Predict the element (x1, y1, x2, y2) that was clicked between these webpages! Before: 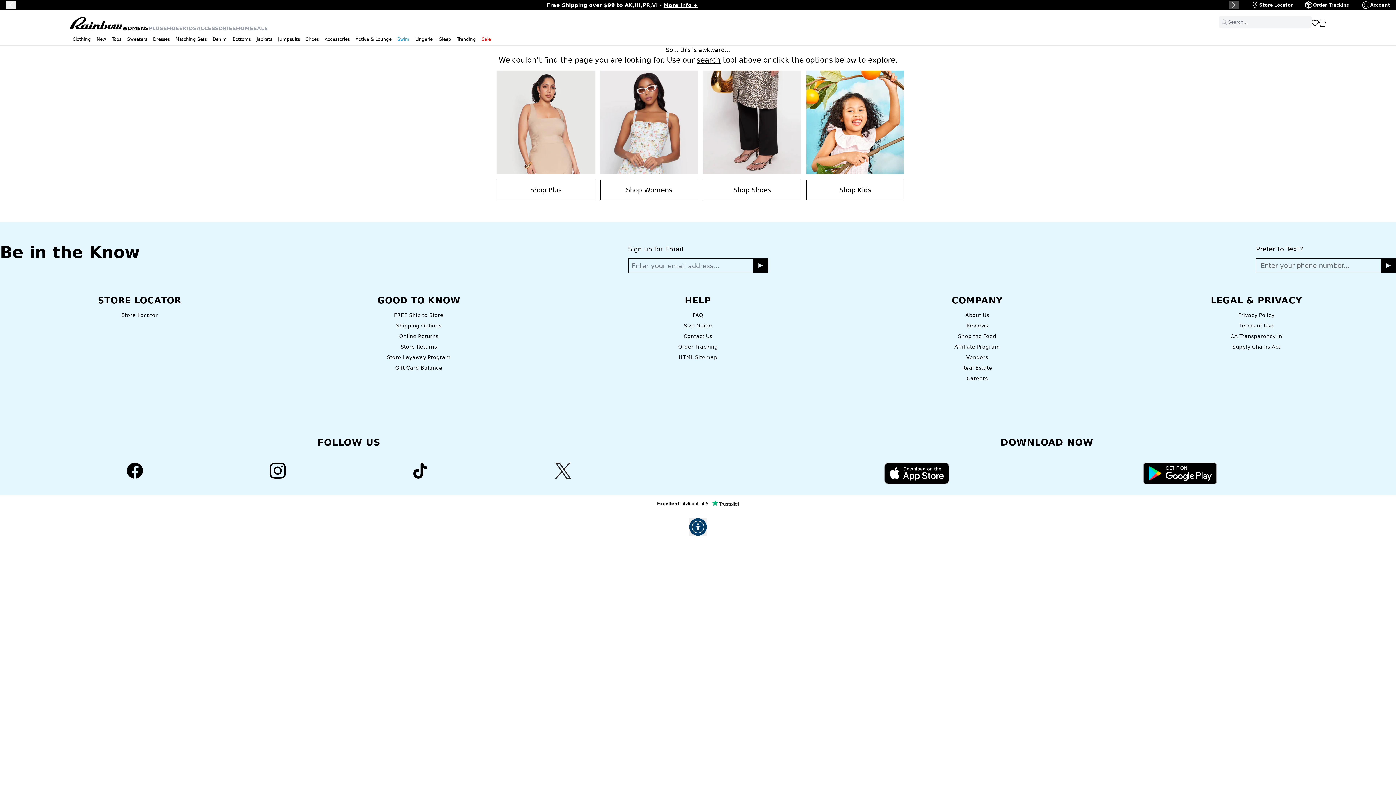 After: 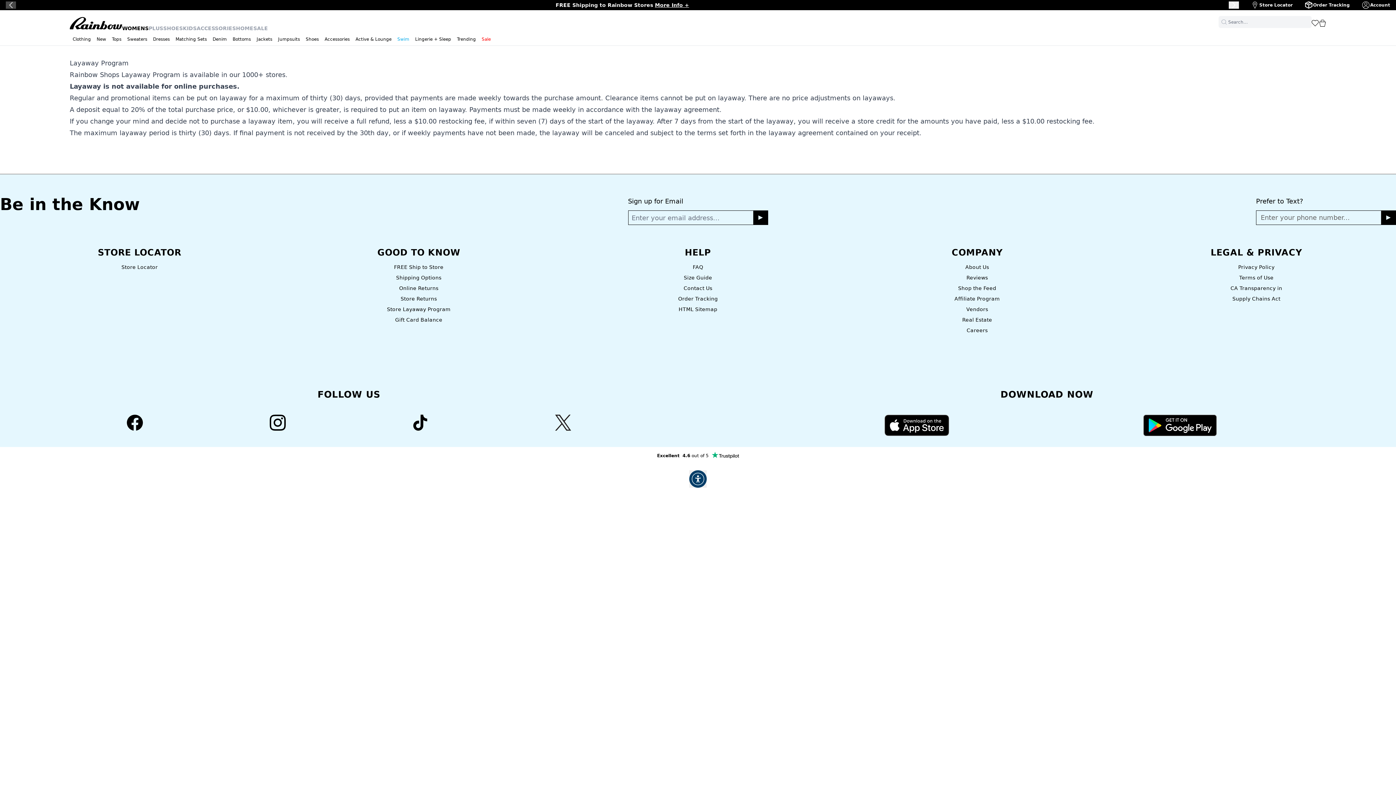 Action: bbox: (387, 354, 450, 360) label: Store Layaway Program